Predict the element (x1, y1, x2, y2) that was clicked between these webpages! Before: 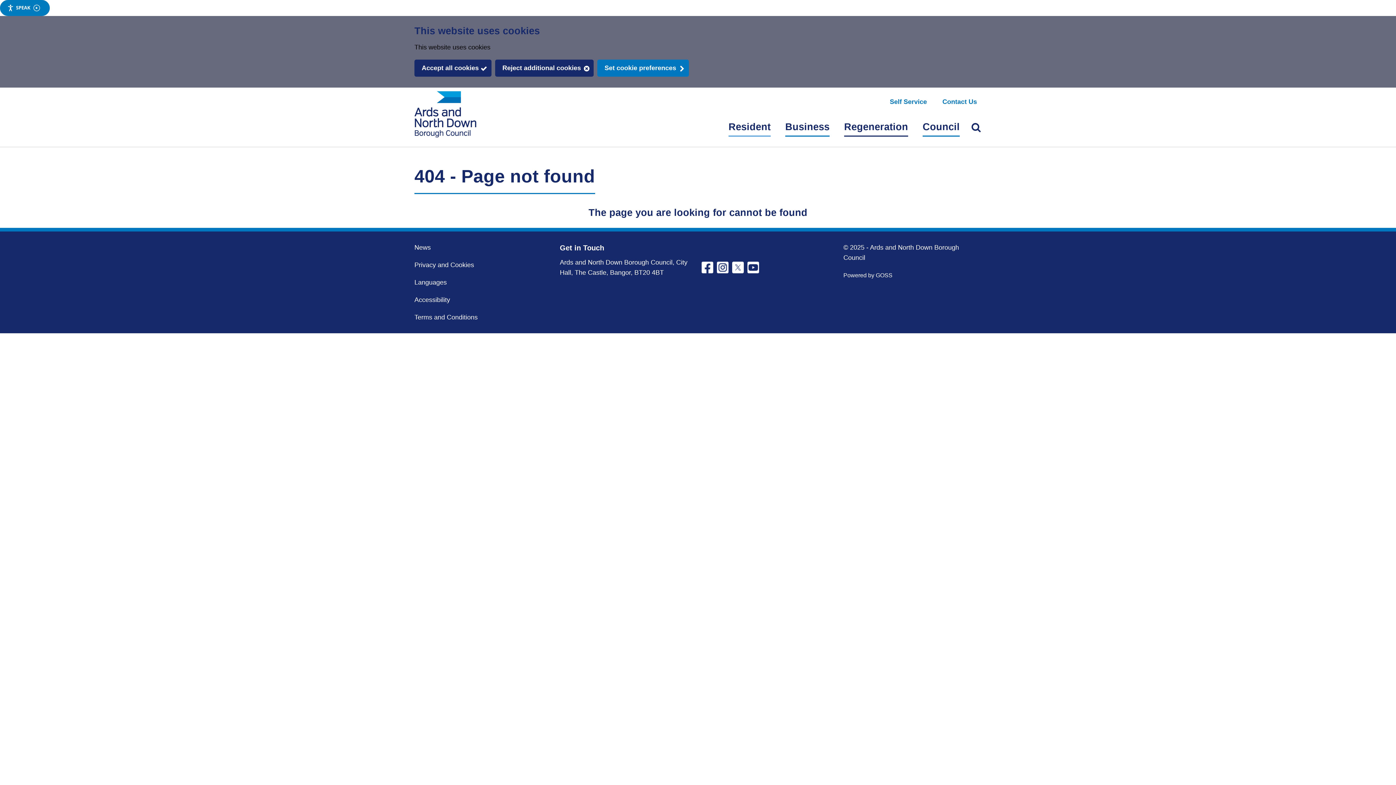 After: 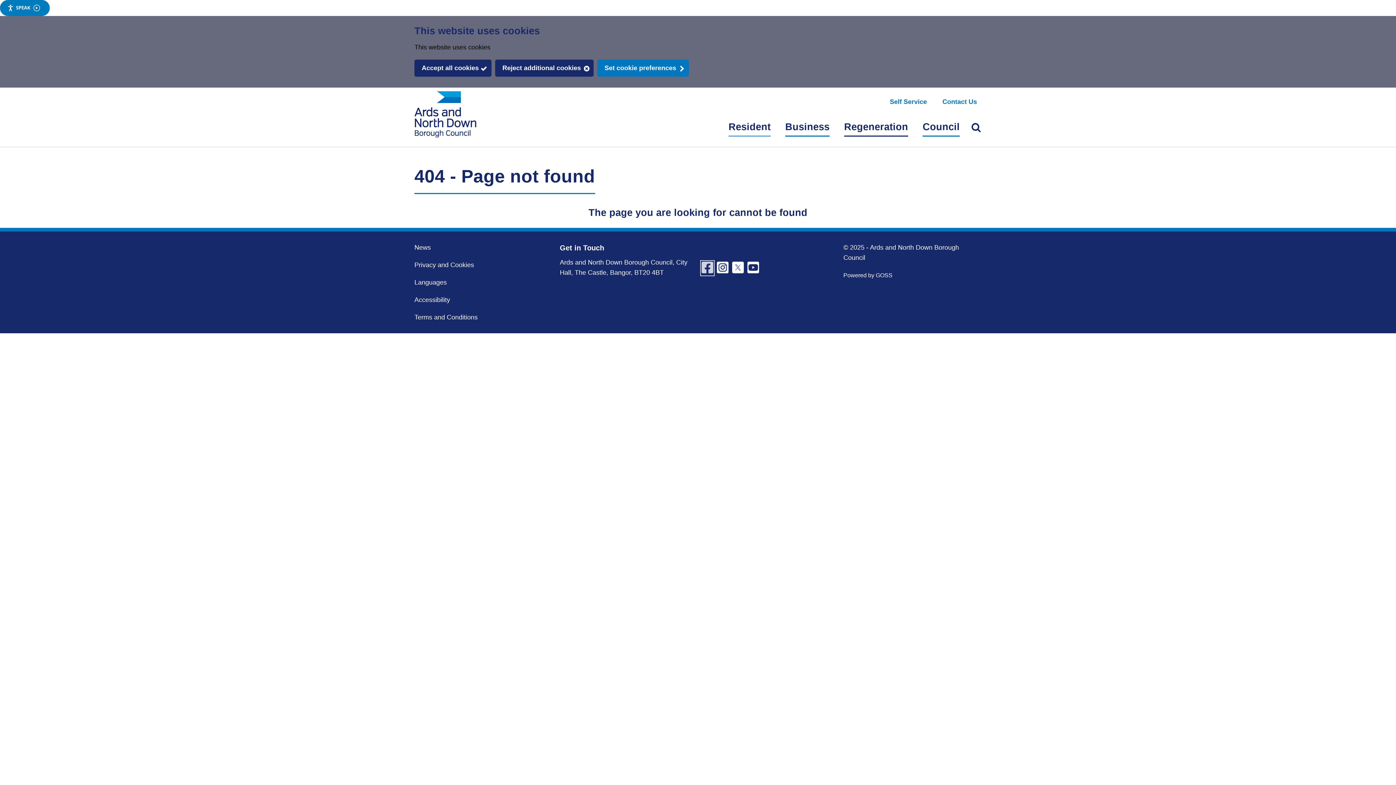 Action: bbox: (701, 267, 713, 274)